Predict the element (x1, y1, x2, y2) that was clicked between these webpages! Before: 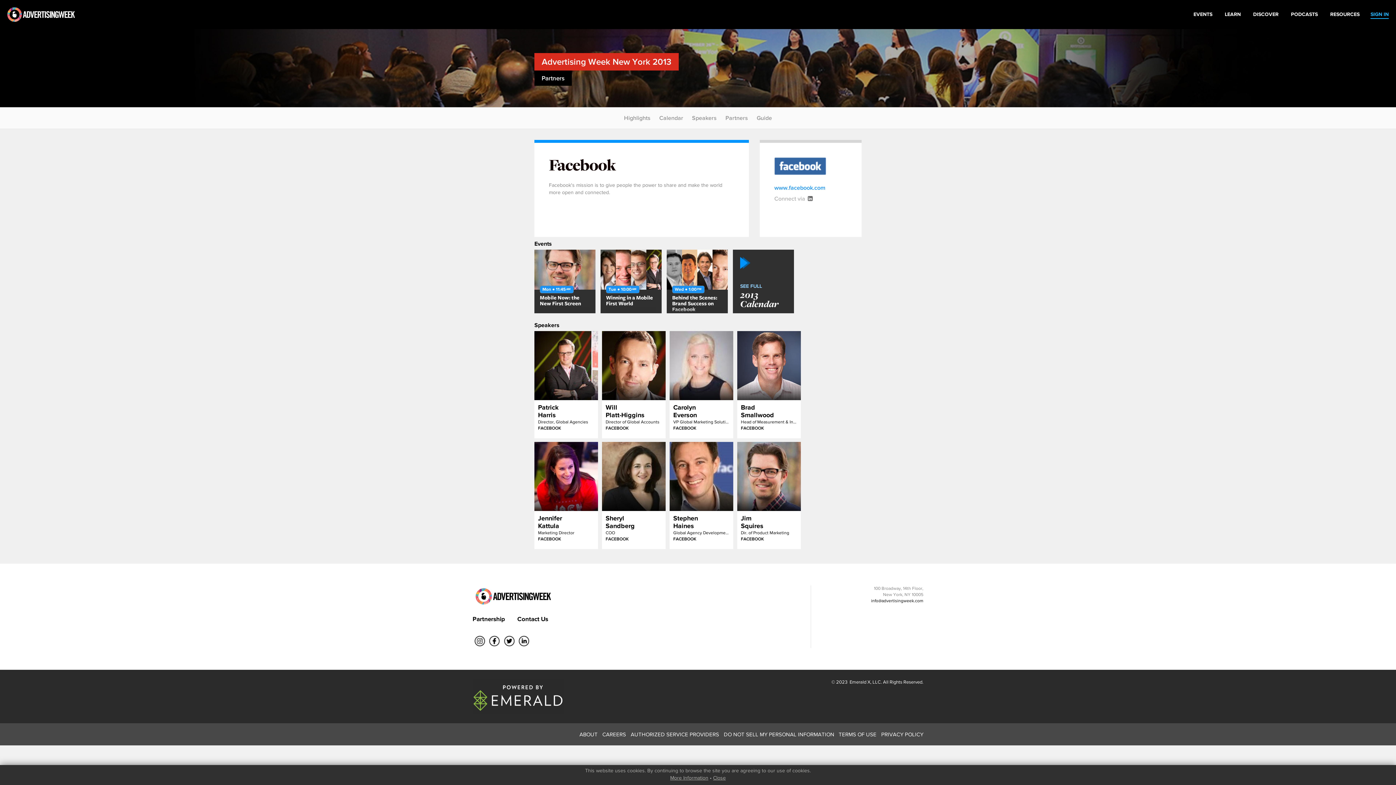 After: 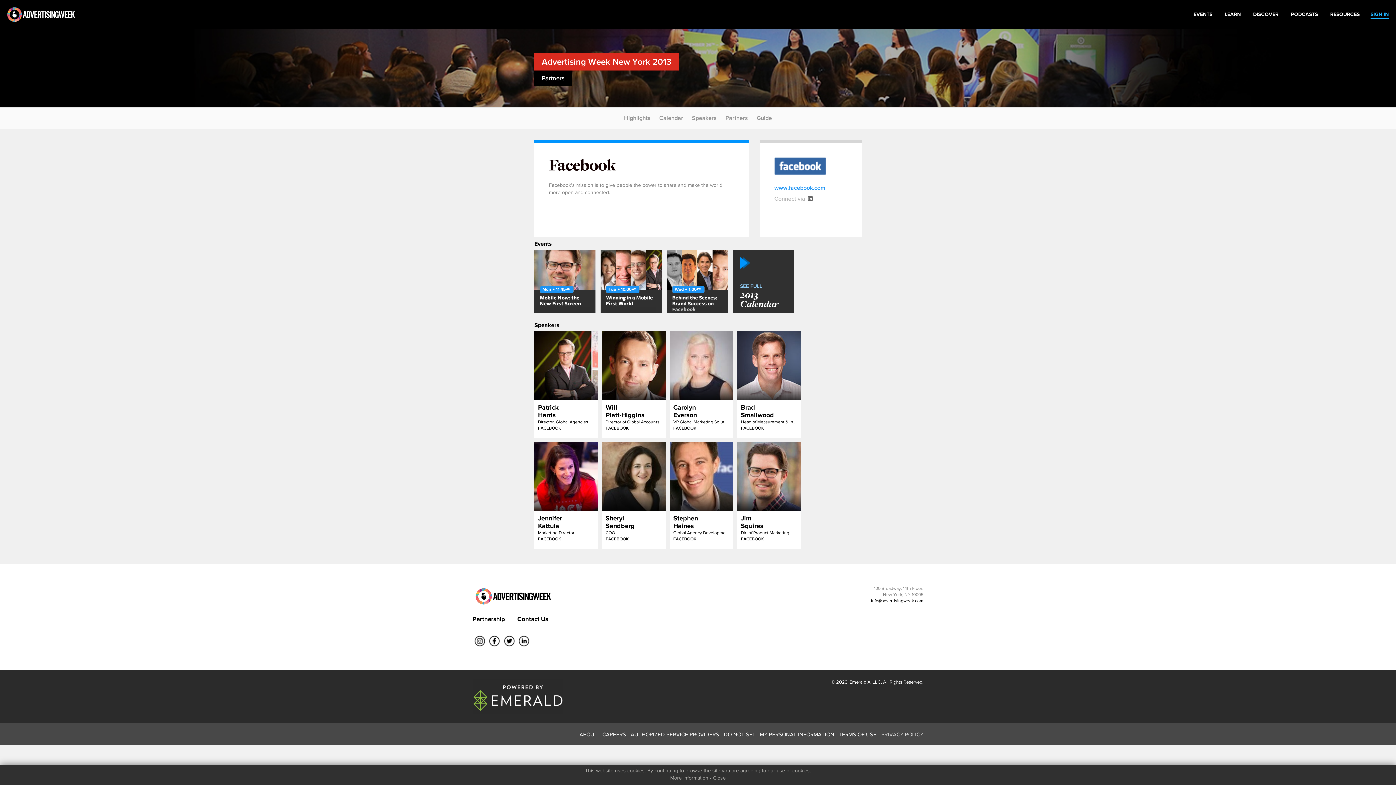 Action: label: PRIVACY POLICY bbox: (881, 731, 923, 737)